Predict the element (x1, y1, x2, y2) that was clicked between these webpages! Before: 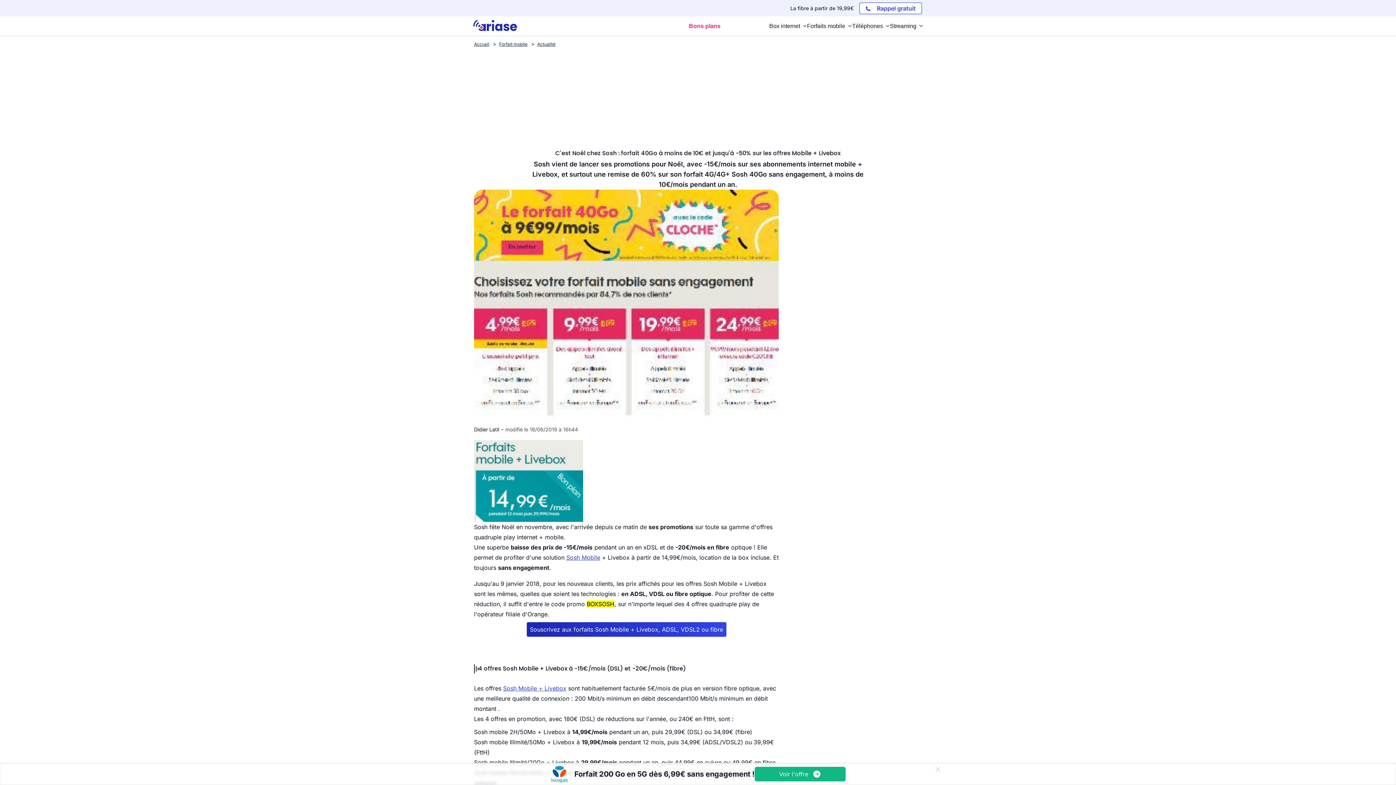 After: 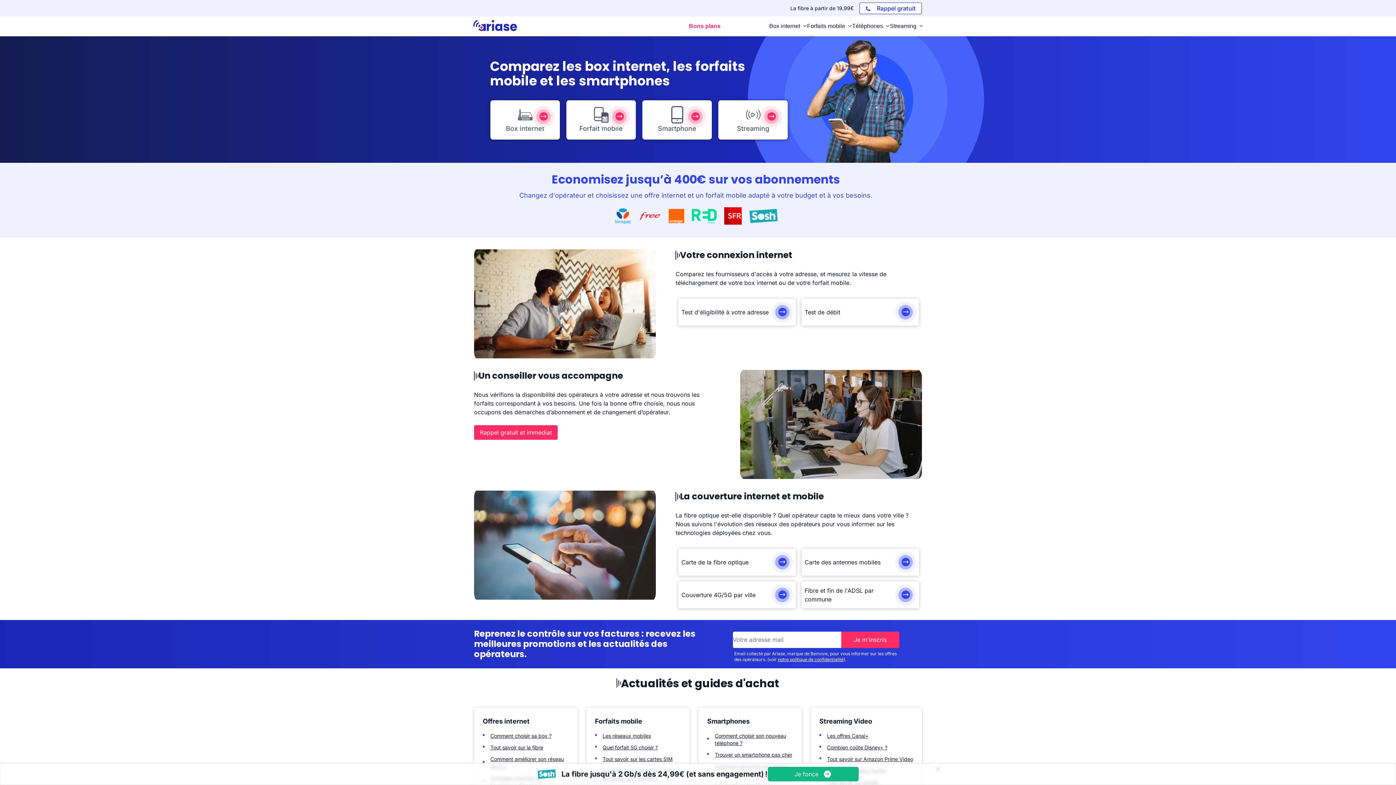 Action: bbox: (473, 20, 517, 30)